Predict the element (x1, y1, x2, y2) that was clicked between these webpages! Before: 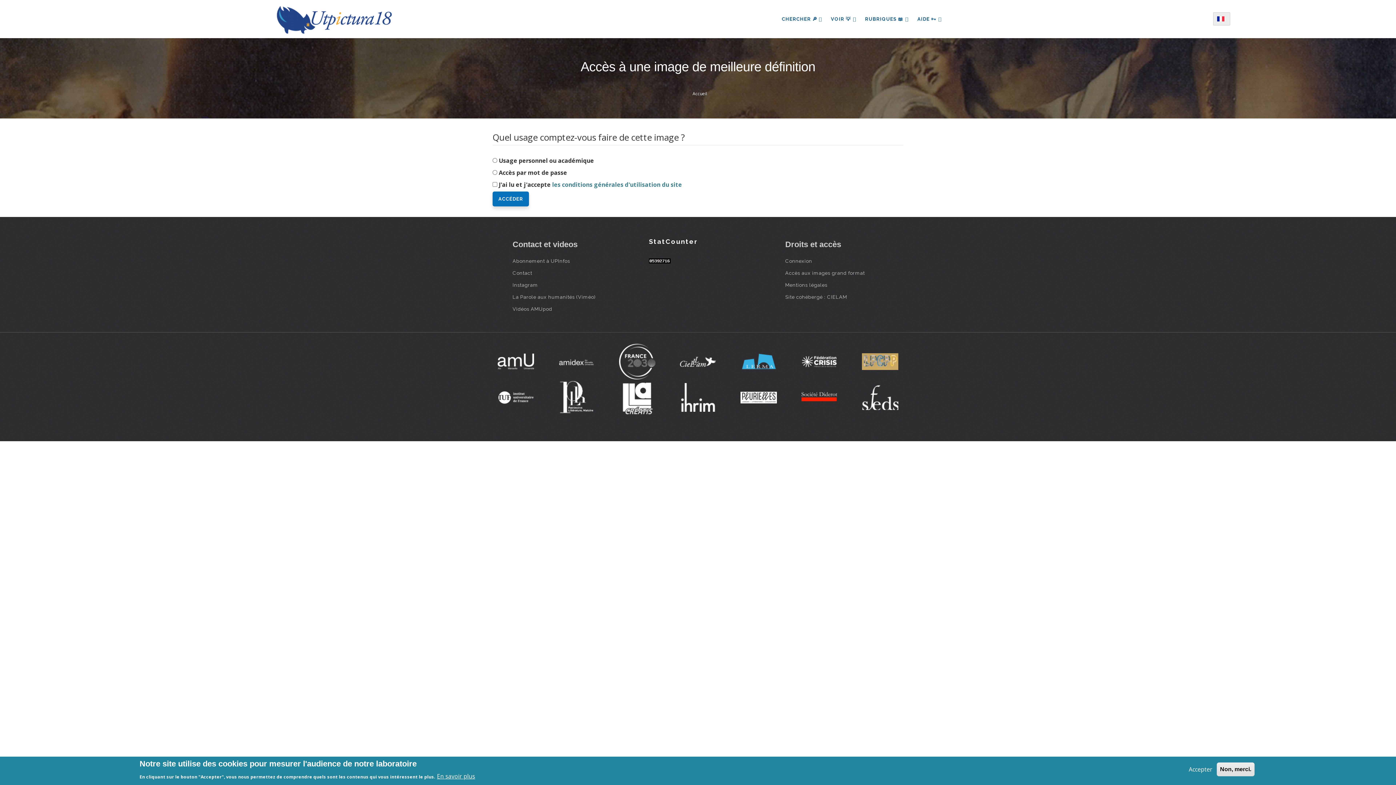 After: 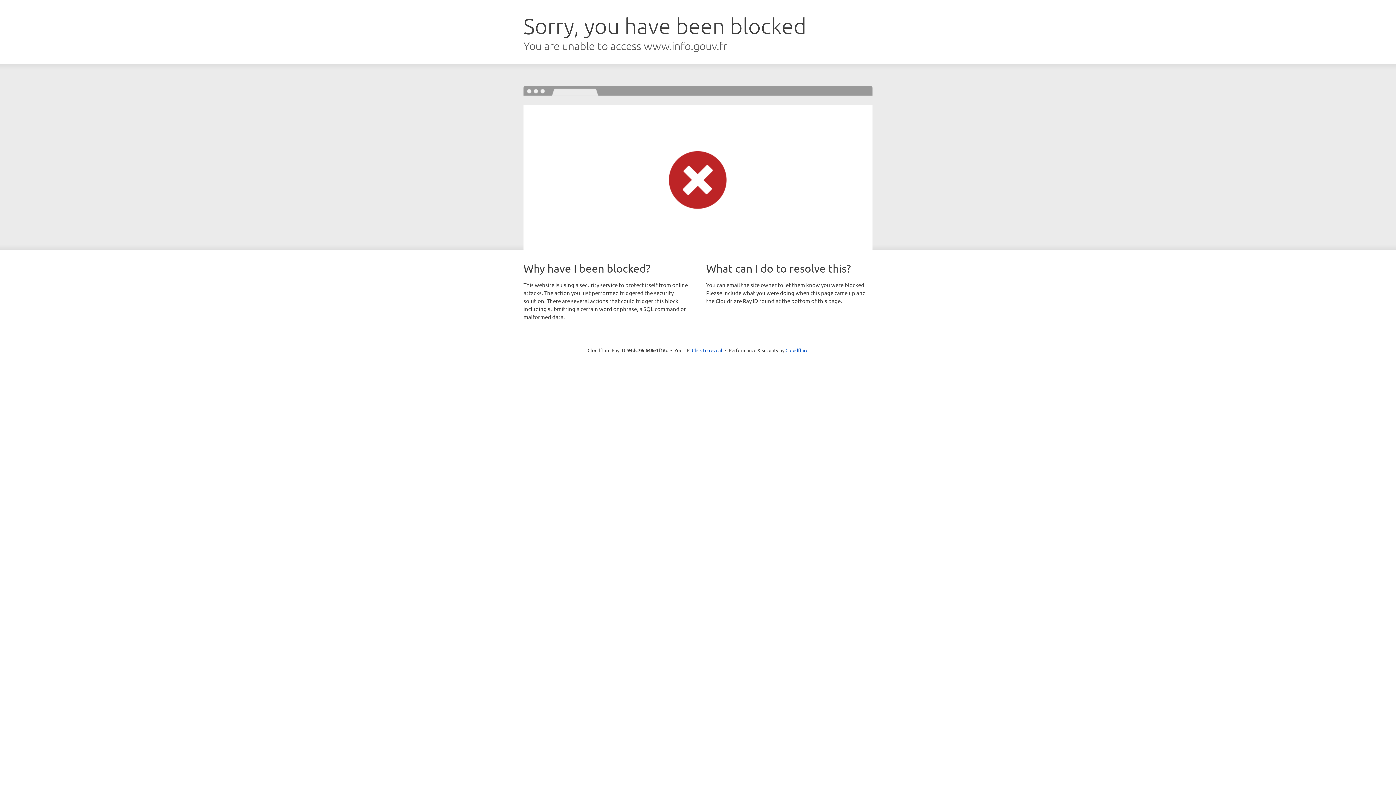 Action: bbox: (610, 343, 664, 379)